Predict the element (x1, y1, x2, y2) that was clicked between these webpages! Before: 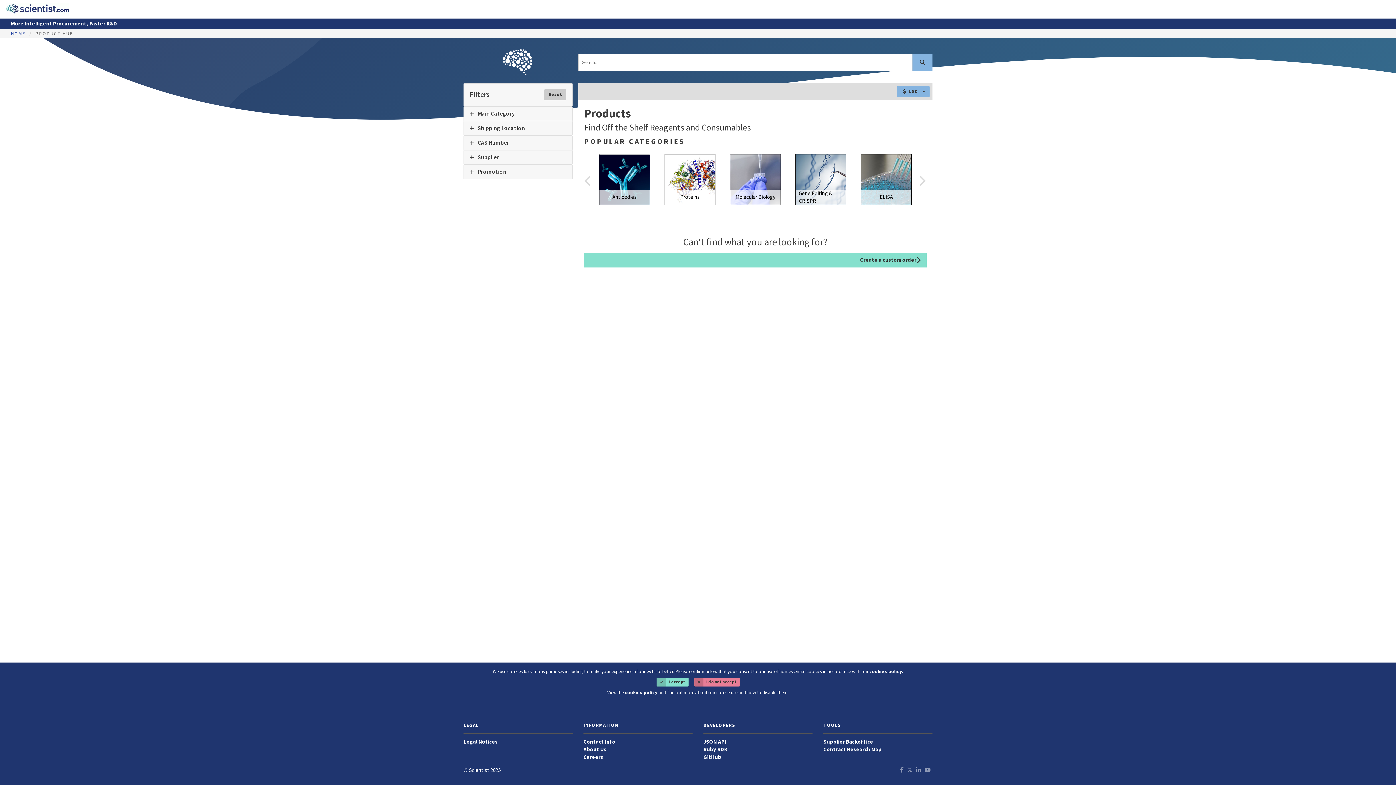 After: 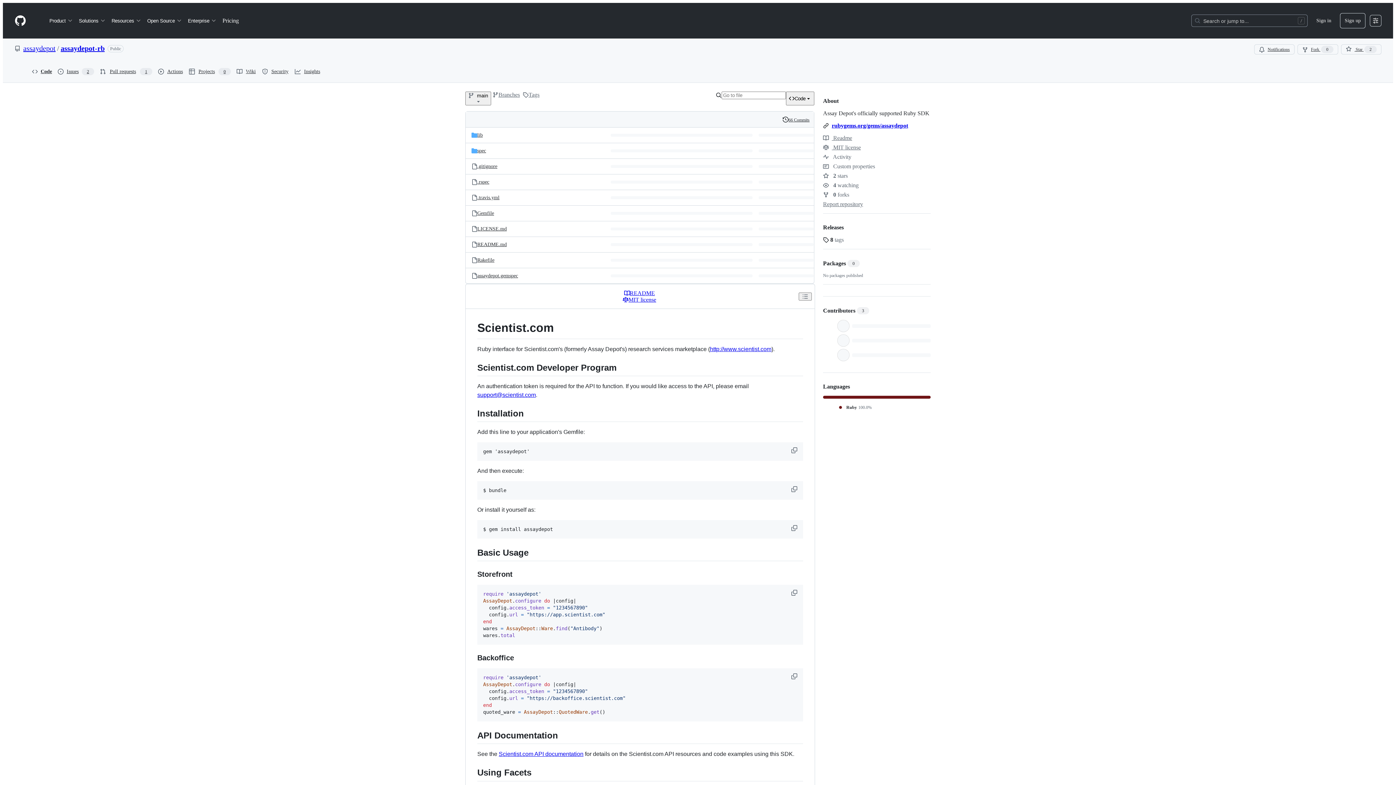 Action: bbox: (703, 746, 727, 753) label: Ruby SDK